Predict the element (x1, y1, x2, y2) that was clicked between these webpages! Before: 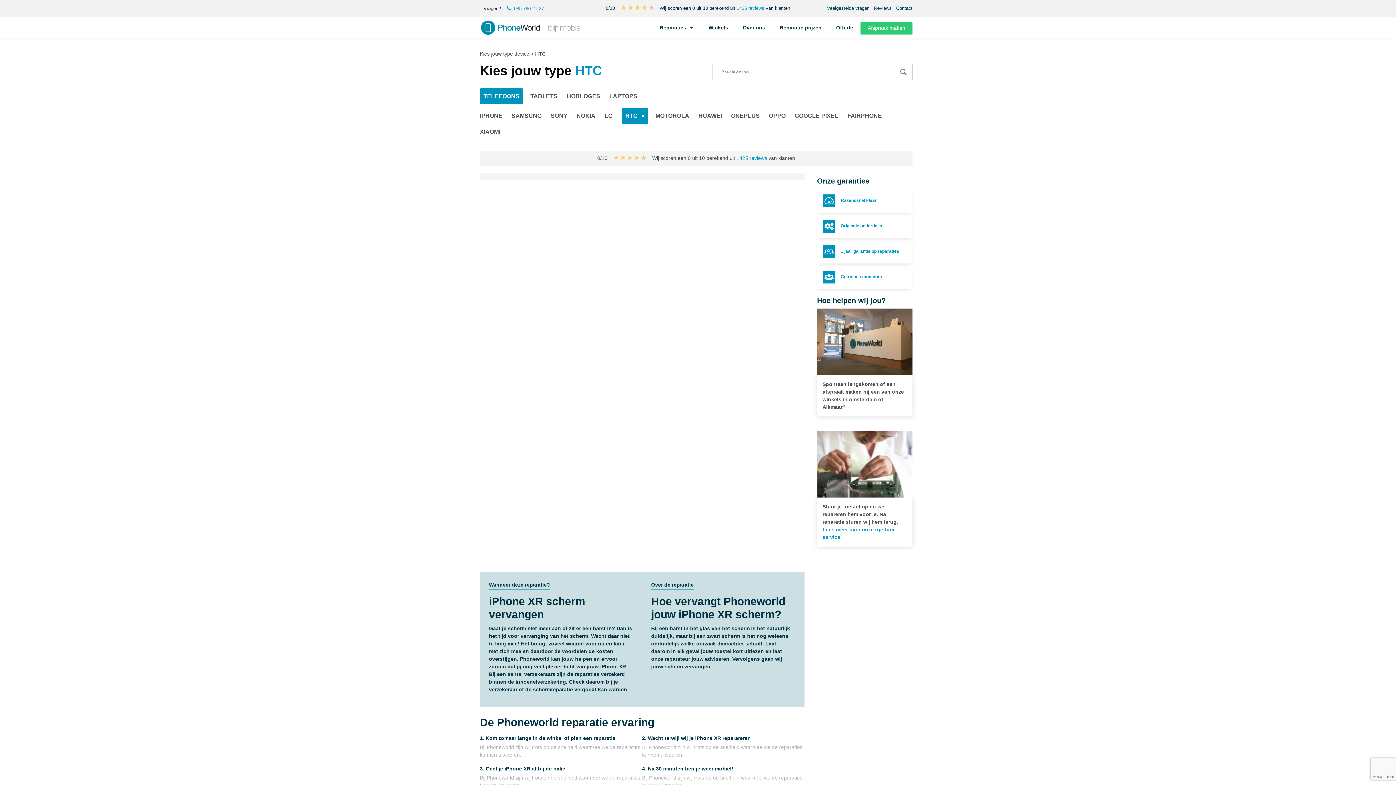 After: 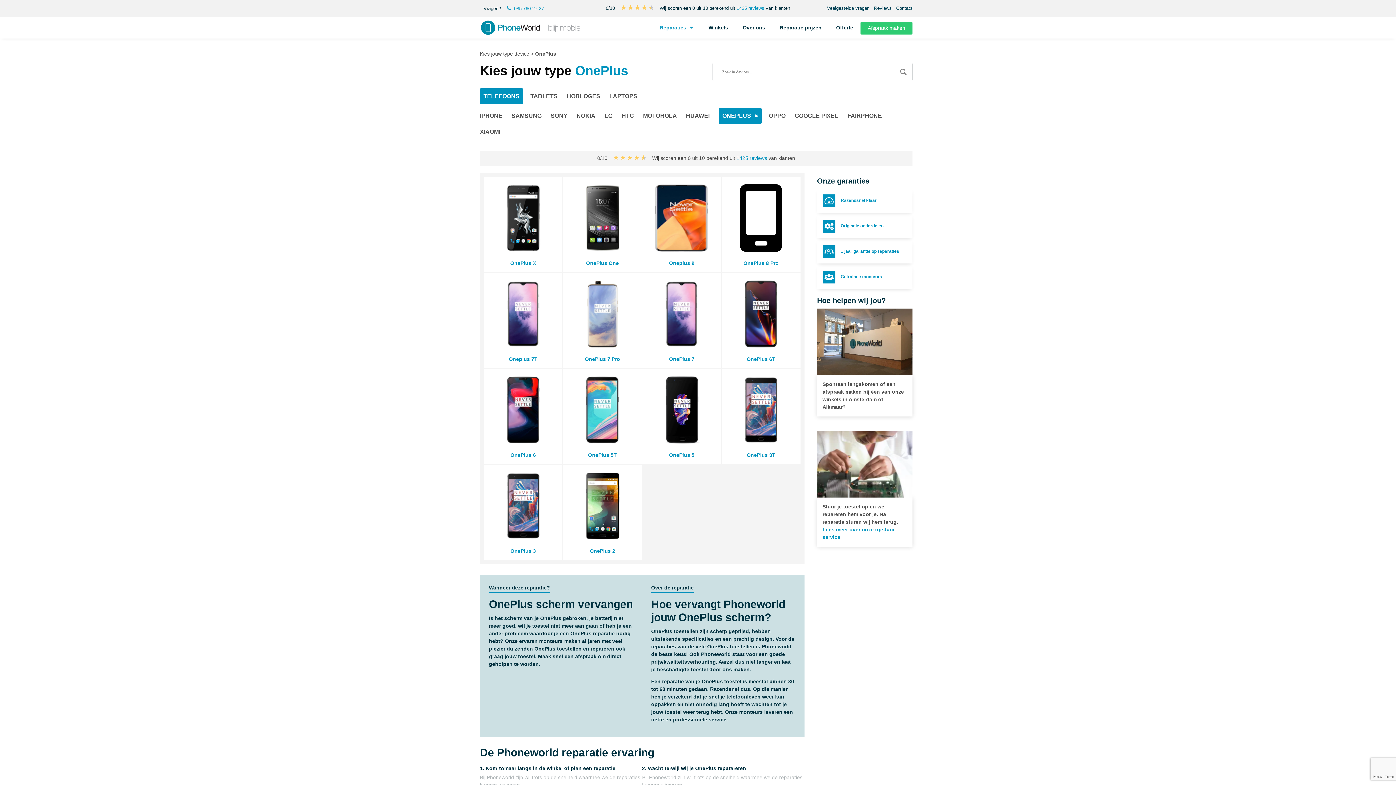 Action: bbox: (731, 112, 760, 118) label: ONEPLUS